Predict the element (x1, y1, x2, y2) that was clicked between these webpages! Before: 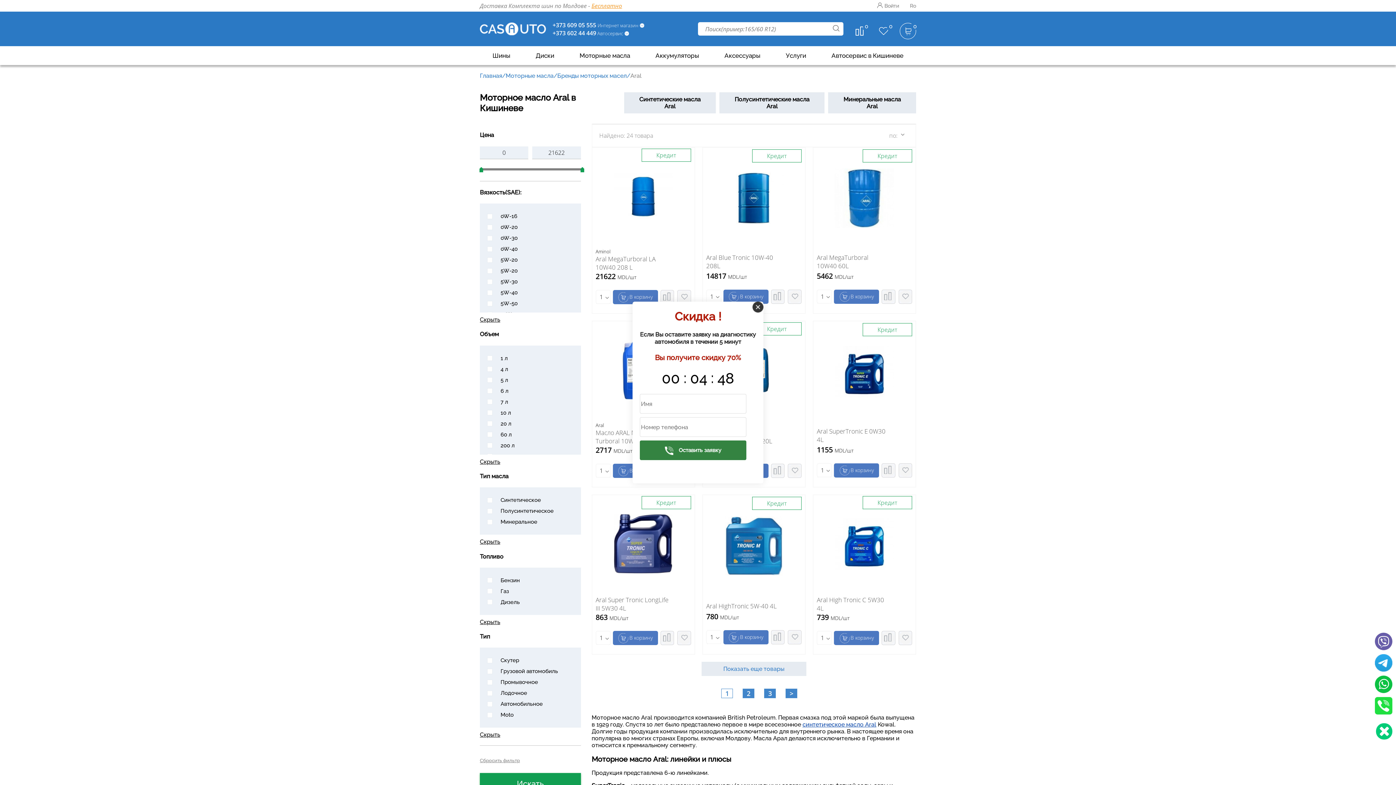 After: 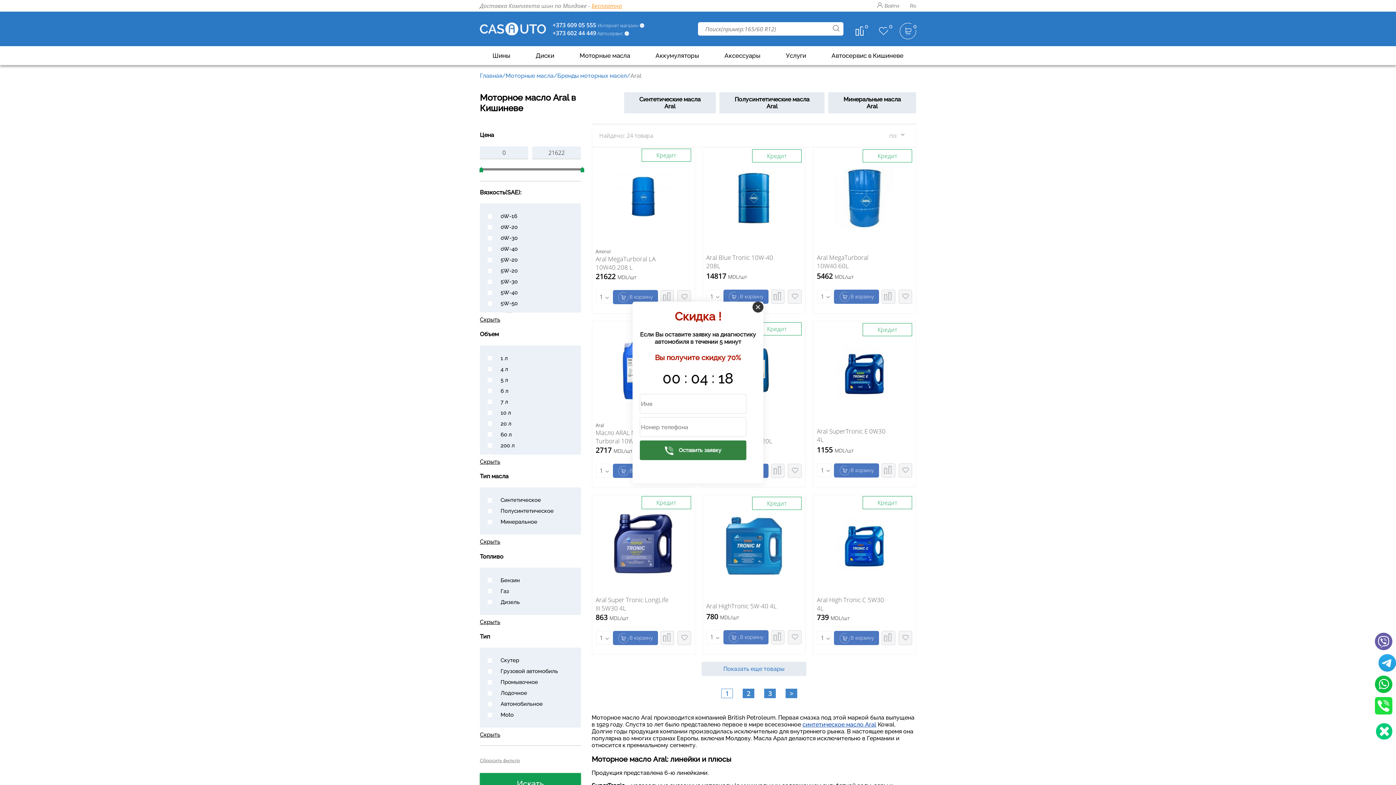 Action: bbox: (700, 689, 711, 698)